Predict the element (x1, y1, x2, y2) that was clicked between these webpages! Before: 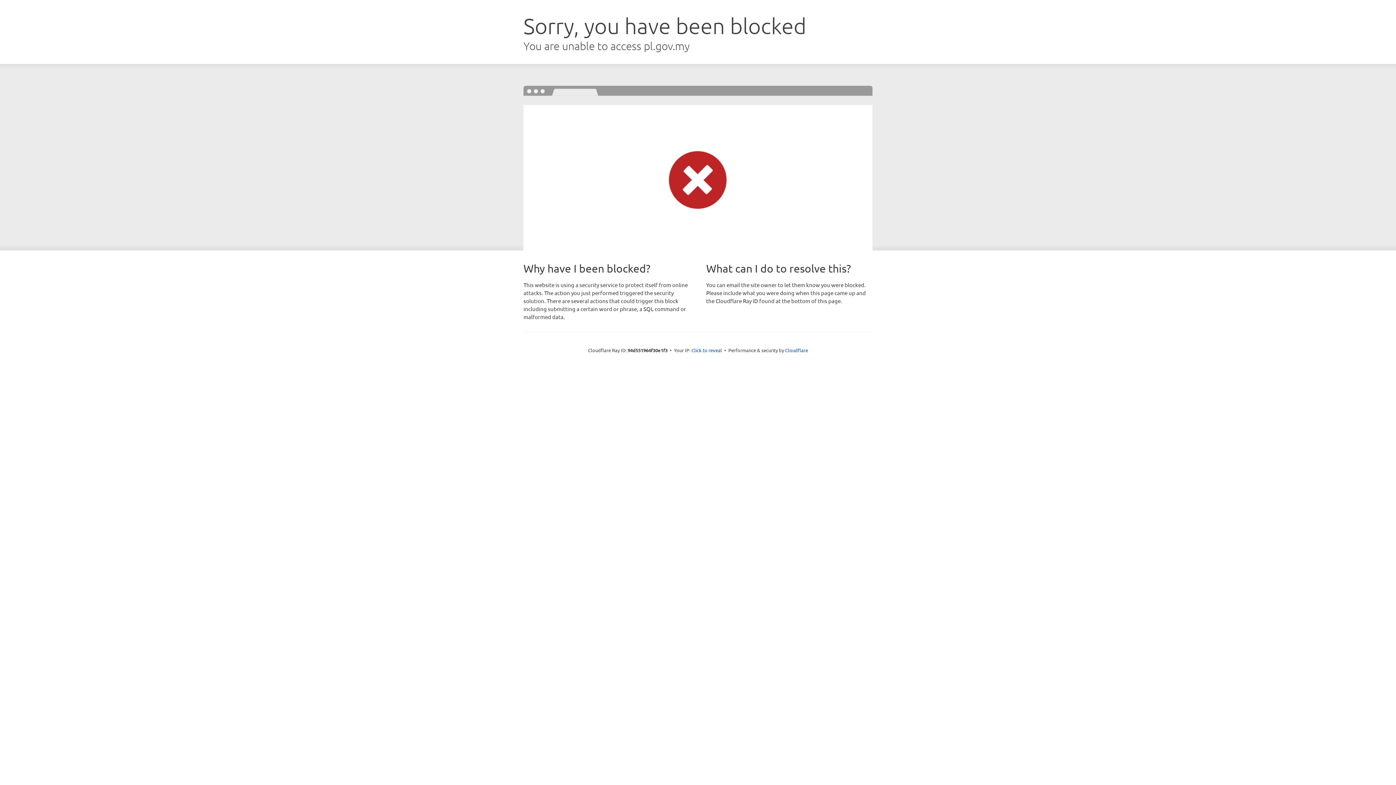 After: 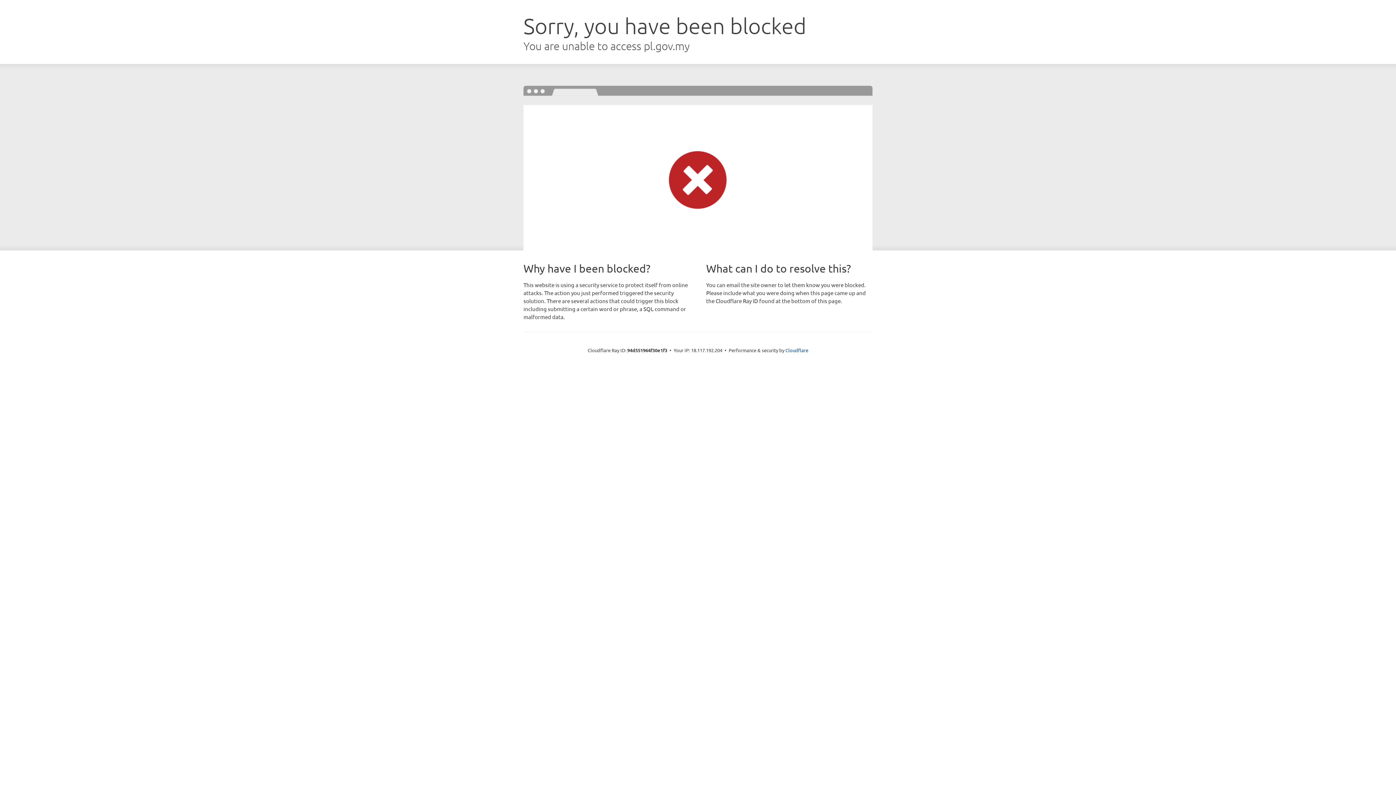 Action: label: Click to reveal bbox: (691, 346, 722, 353)